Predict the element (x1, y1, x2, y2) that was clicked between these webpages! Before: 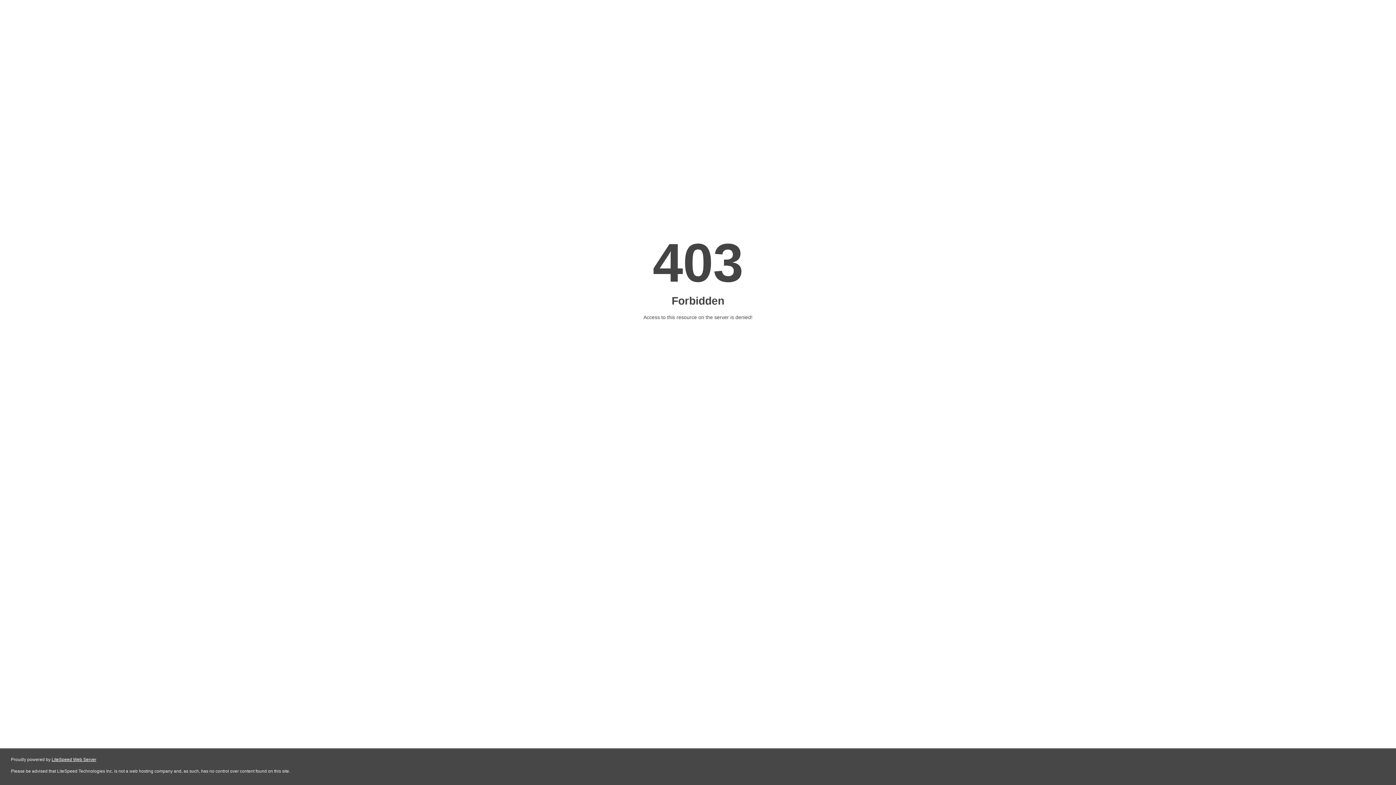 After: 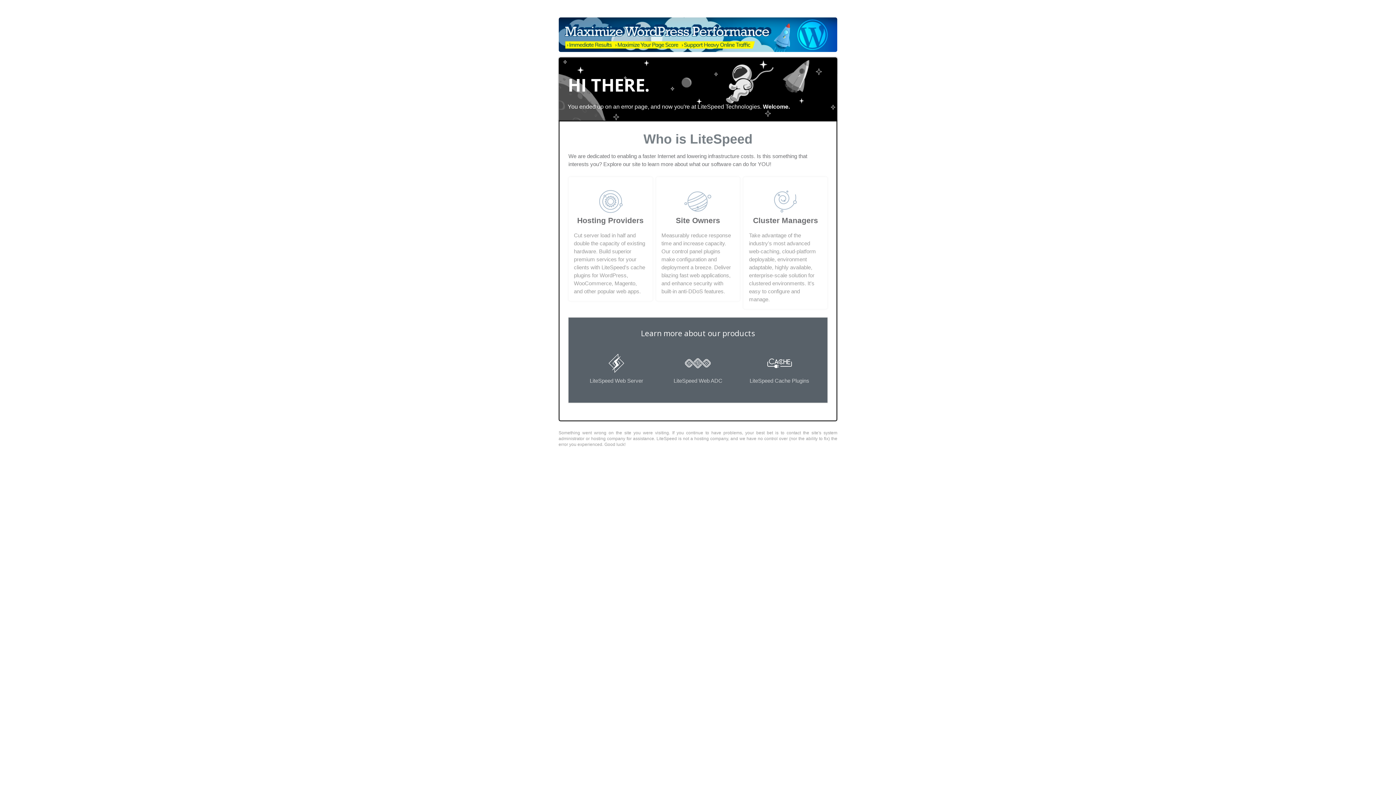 Action: bbox: (51, 757, 96, 762) label: LiteSpeed Web Server